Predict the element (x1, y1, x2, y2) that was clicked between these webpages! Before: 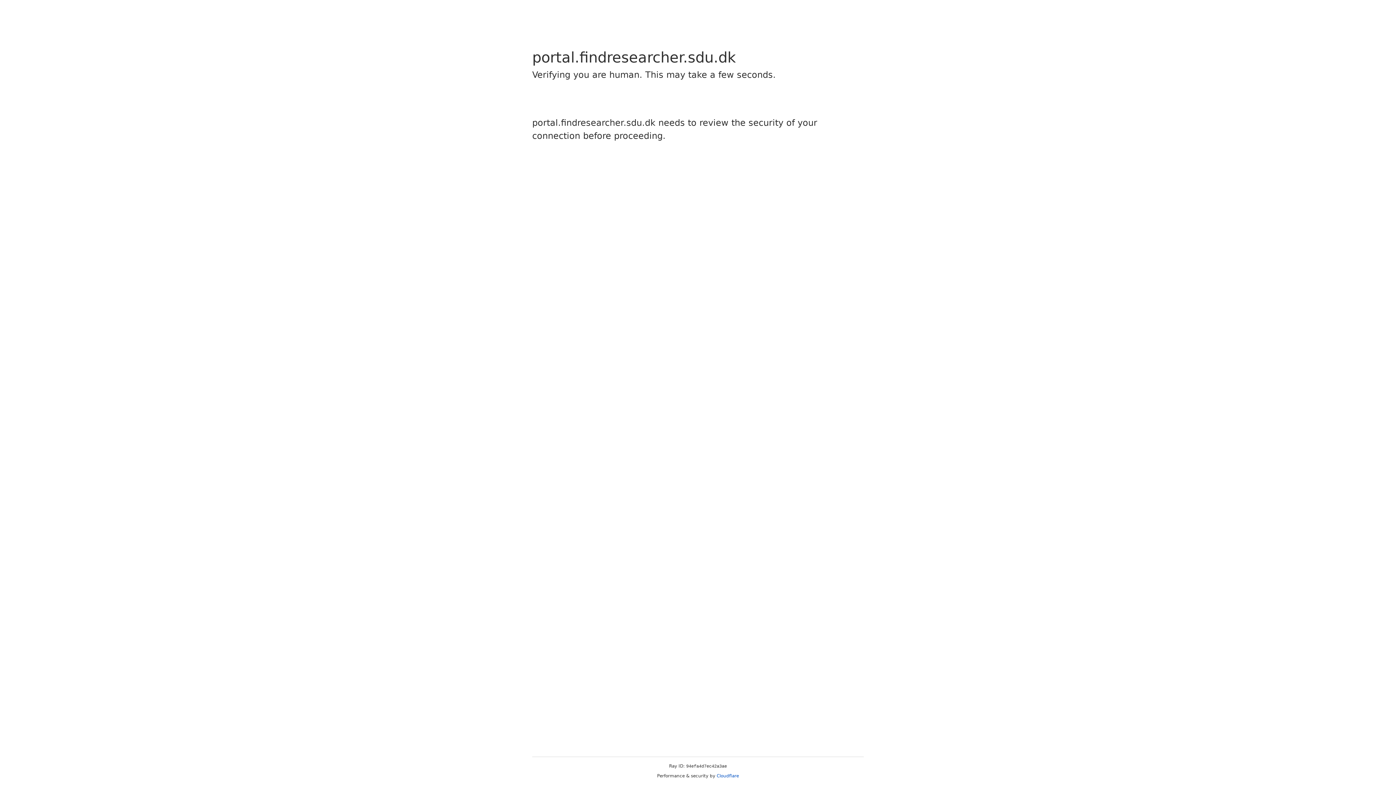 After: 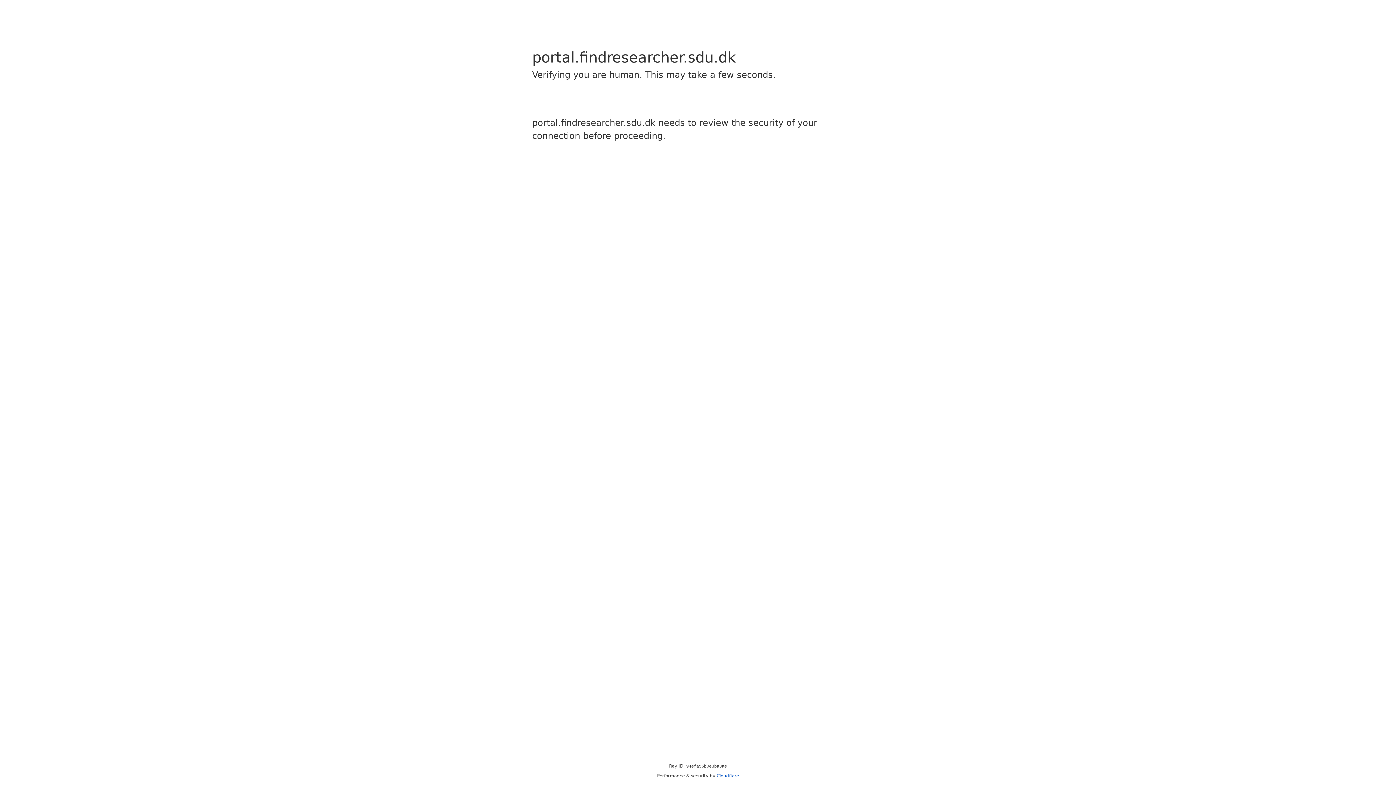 Action: label: Cloudflare bbox: (716, 773, 739, 778)